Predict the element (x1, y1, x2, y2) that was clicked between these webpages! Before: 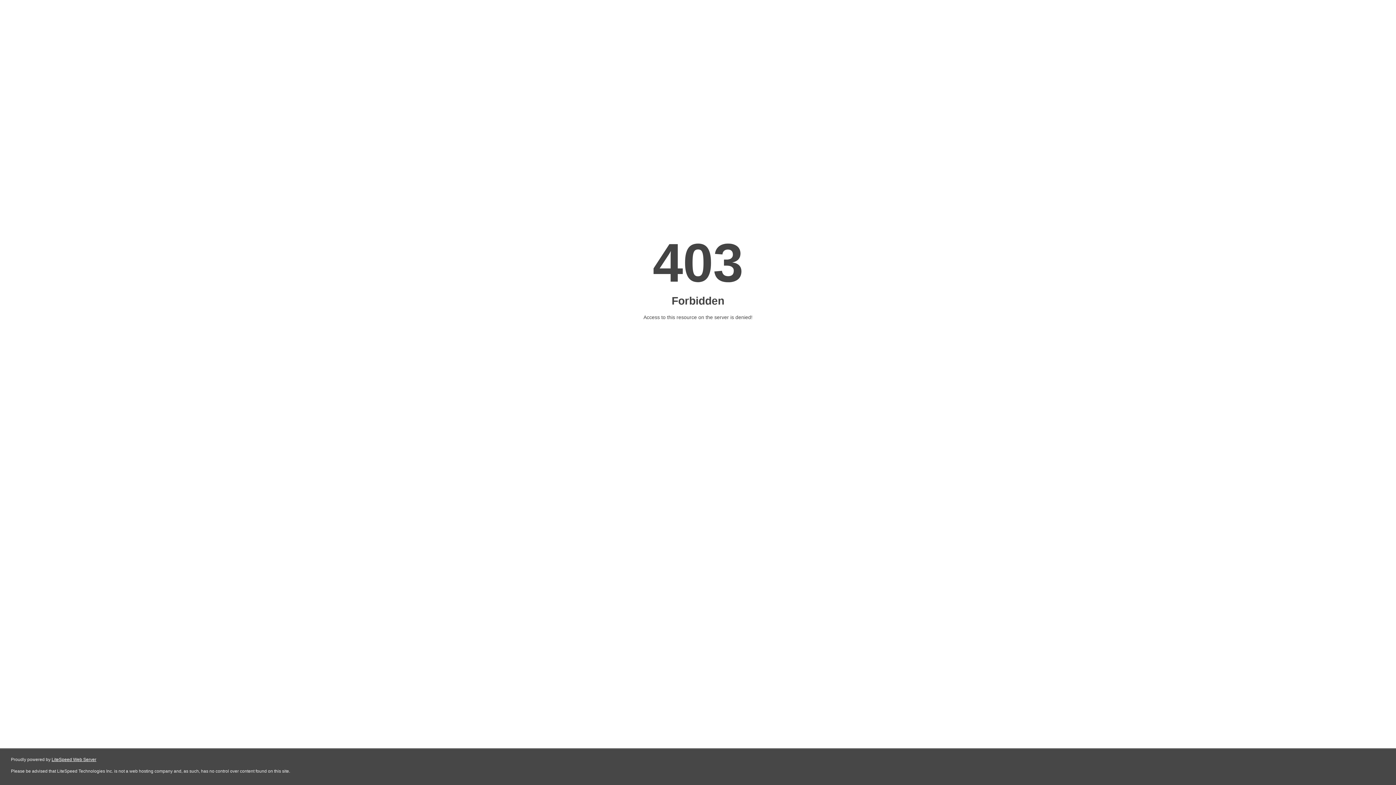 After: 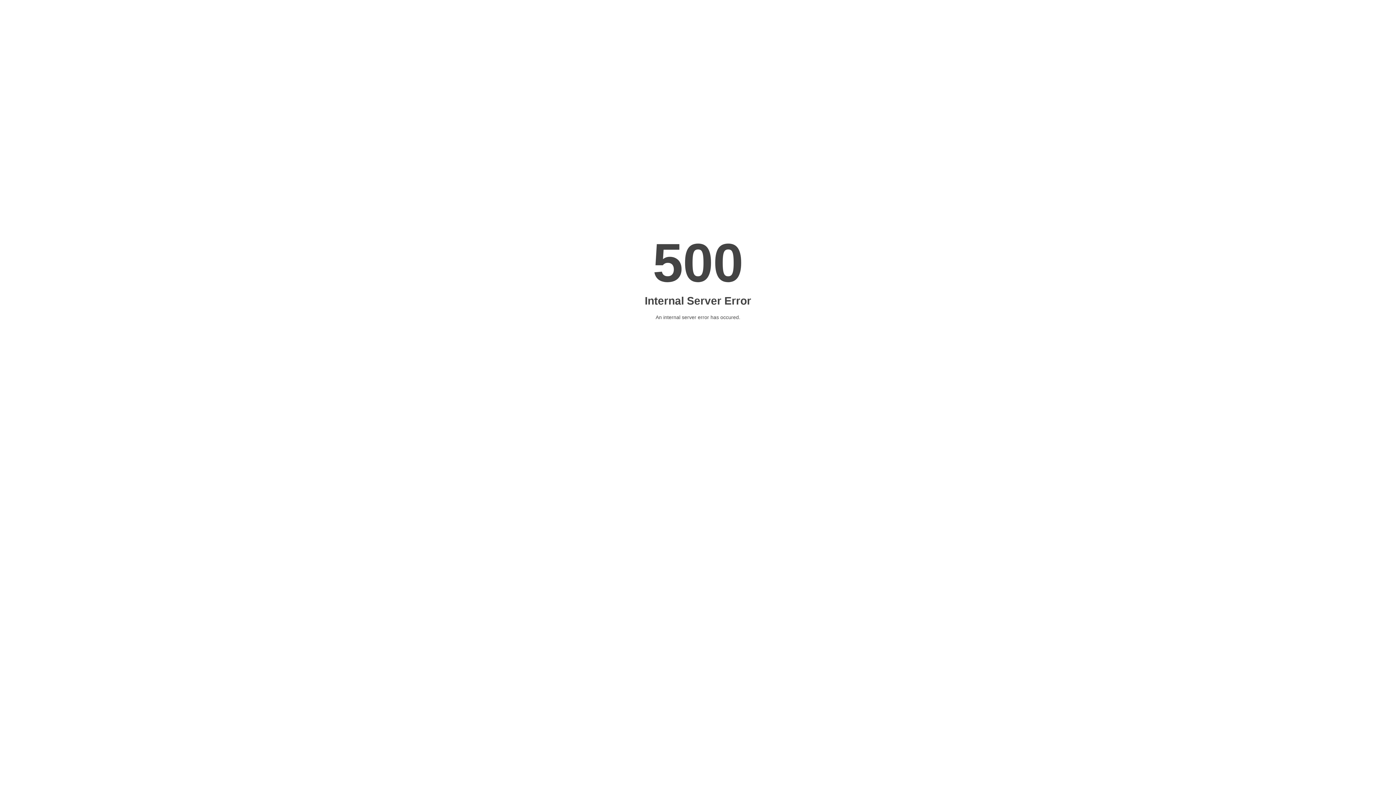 Action: bbox: (51, 757, 96, 762) label: LiteSpeed Web Server